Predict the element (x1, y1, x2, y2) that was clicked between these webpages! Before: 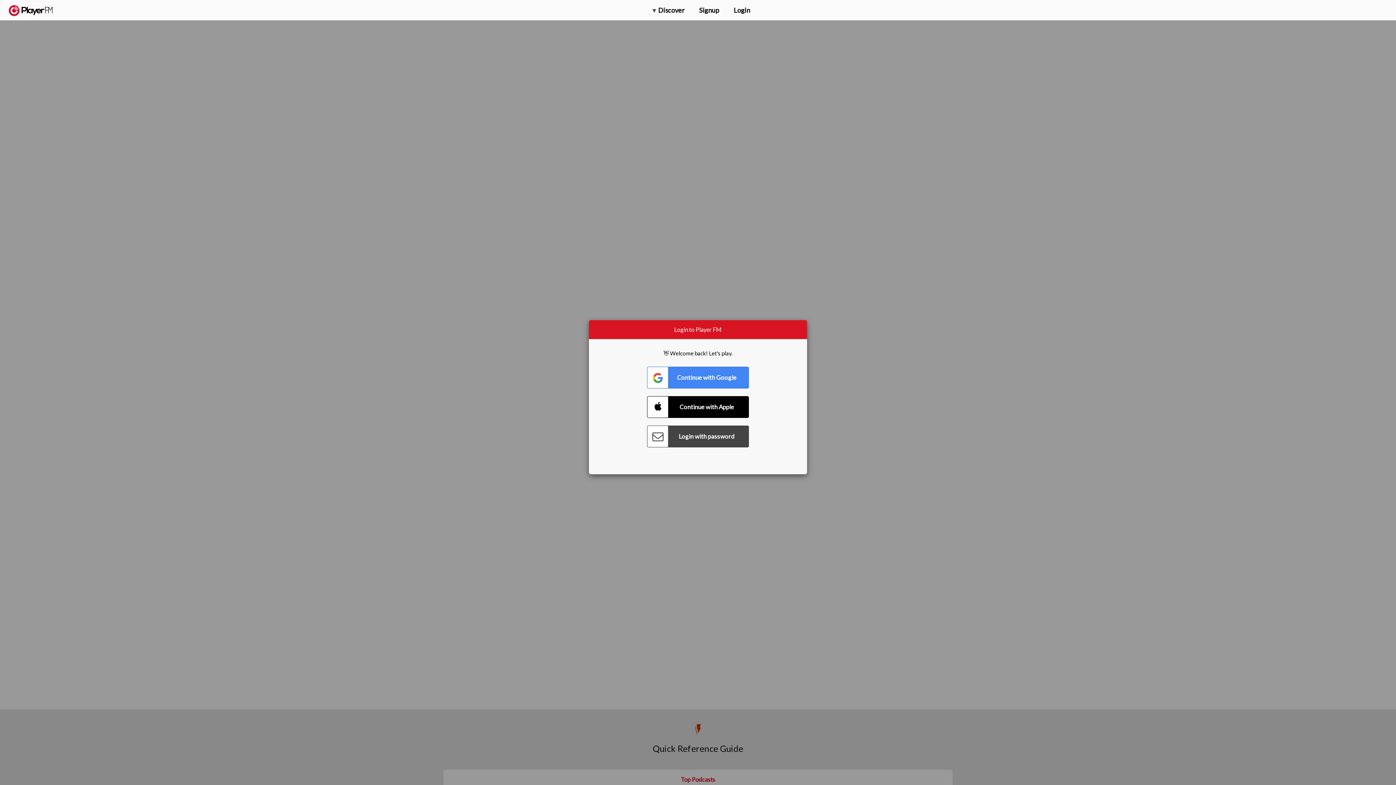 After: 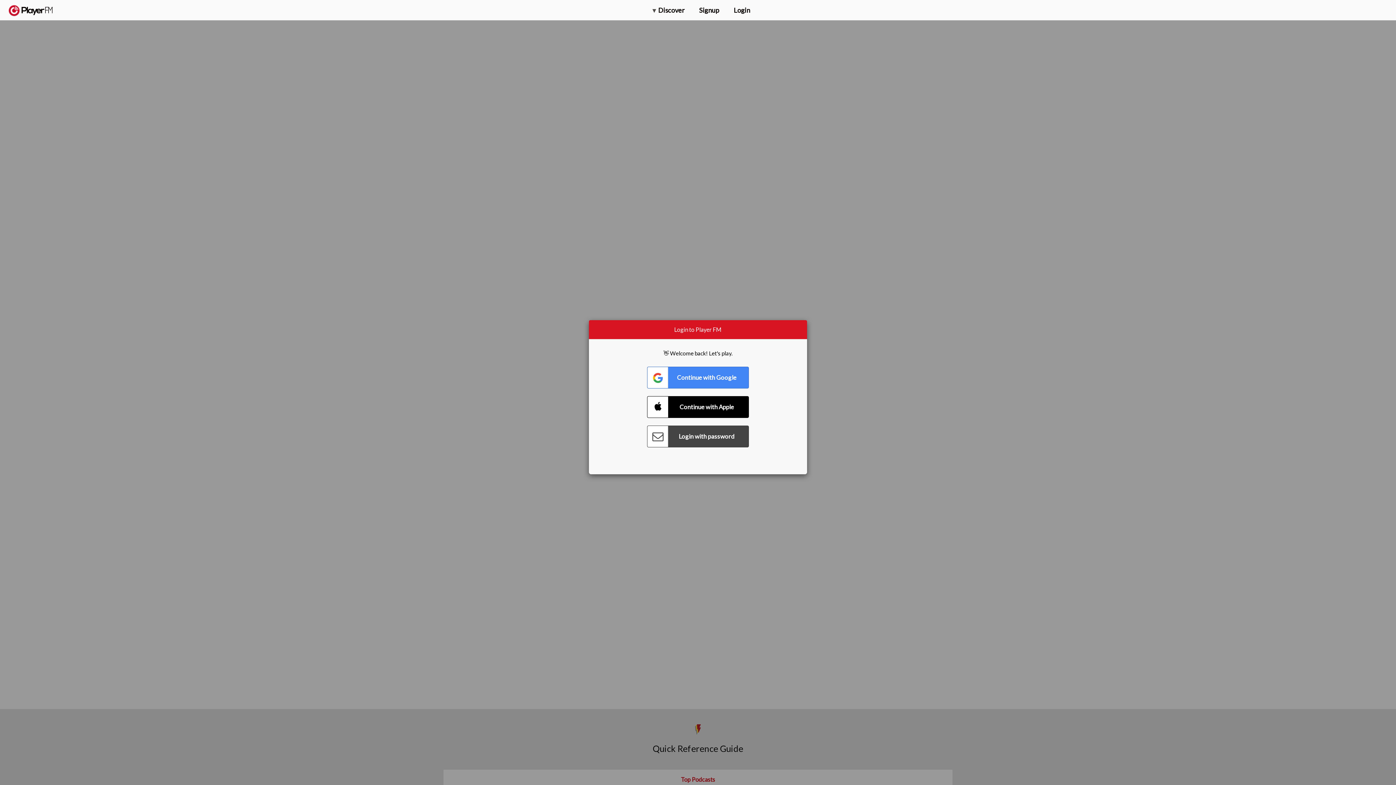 Action: bbox: (1375, 5, 1382, 13) label: Menu launcher